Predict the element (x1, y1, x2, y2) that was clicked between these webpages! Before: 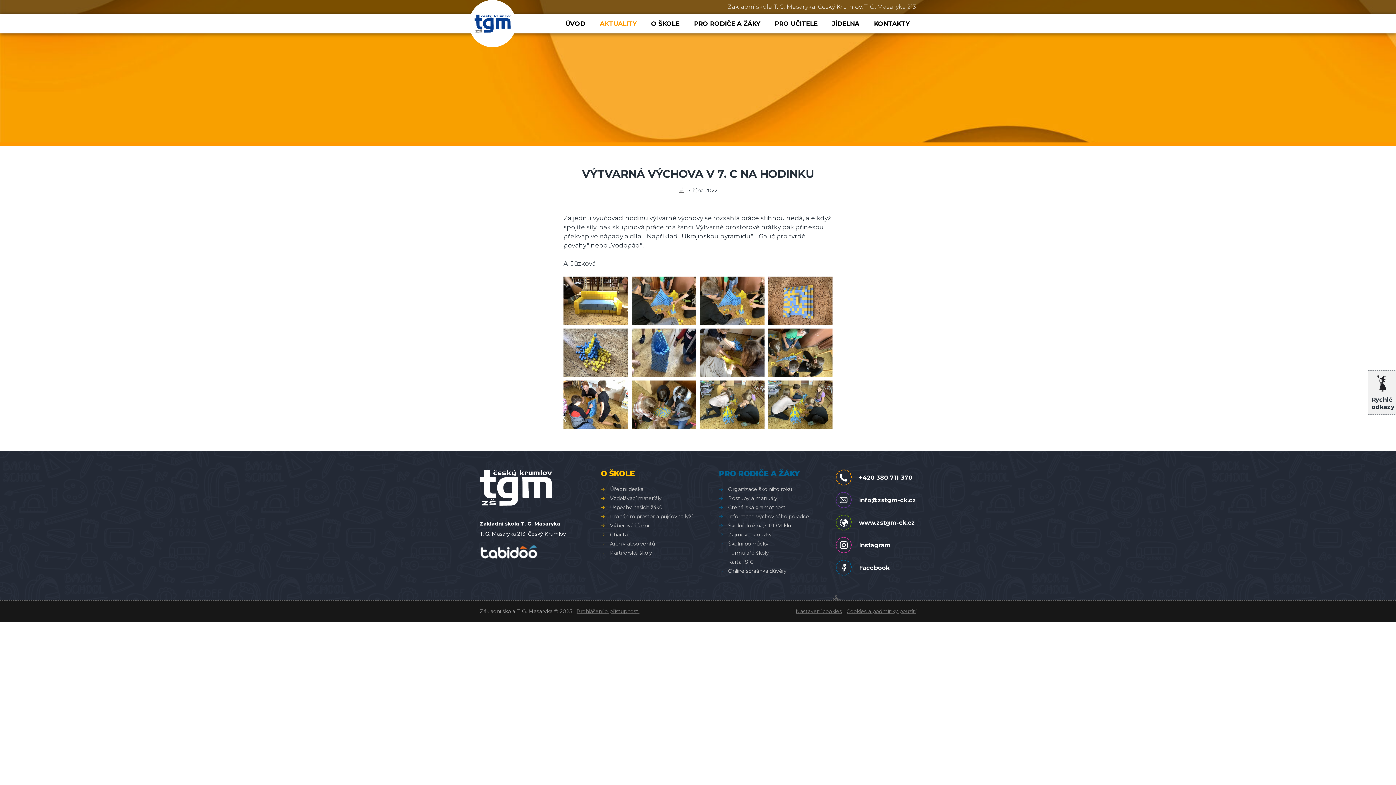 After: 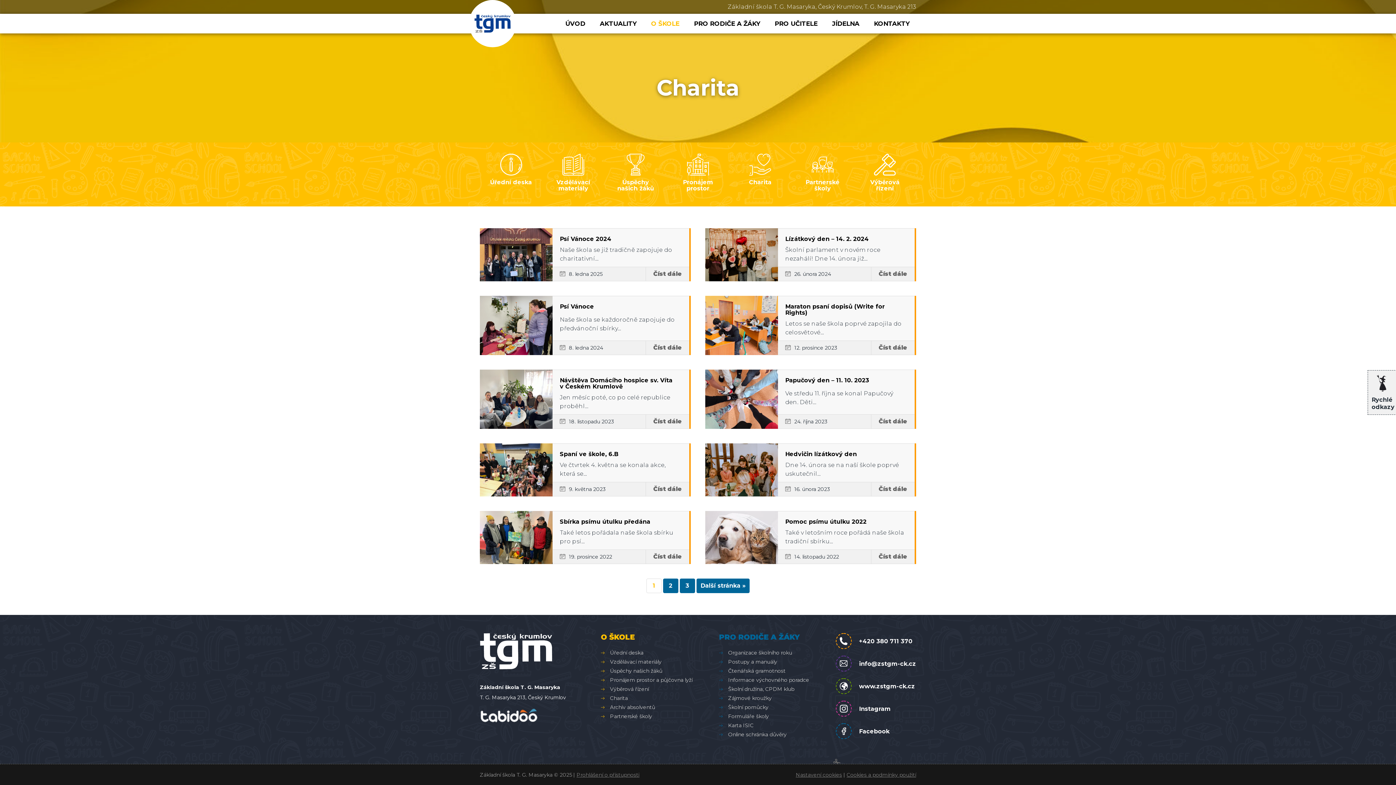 Action: bbox: (601, 530, 692, 539) label: Charita